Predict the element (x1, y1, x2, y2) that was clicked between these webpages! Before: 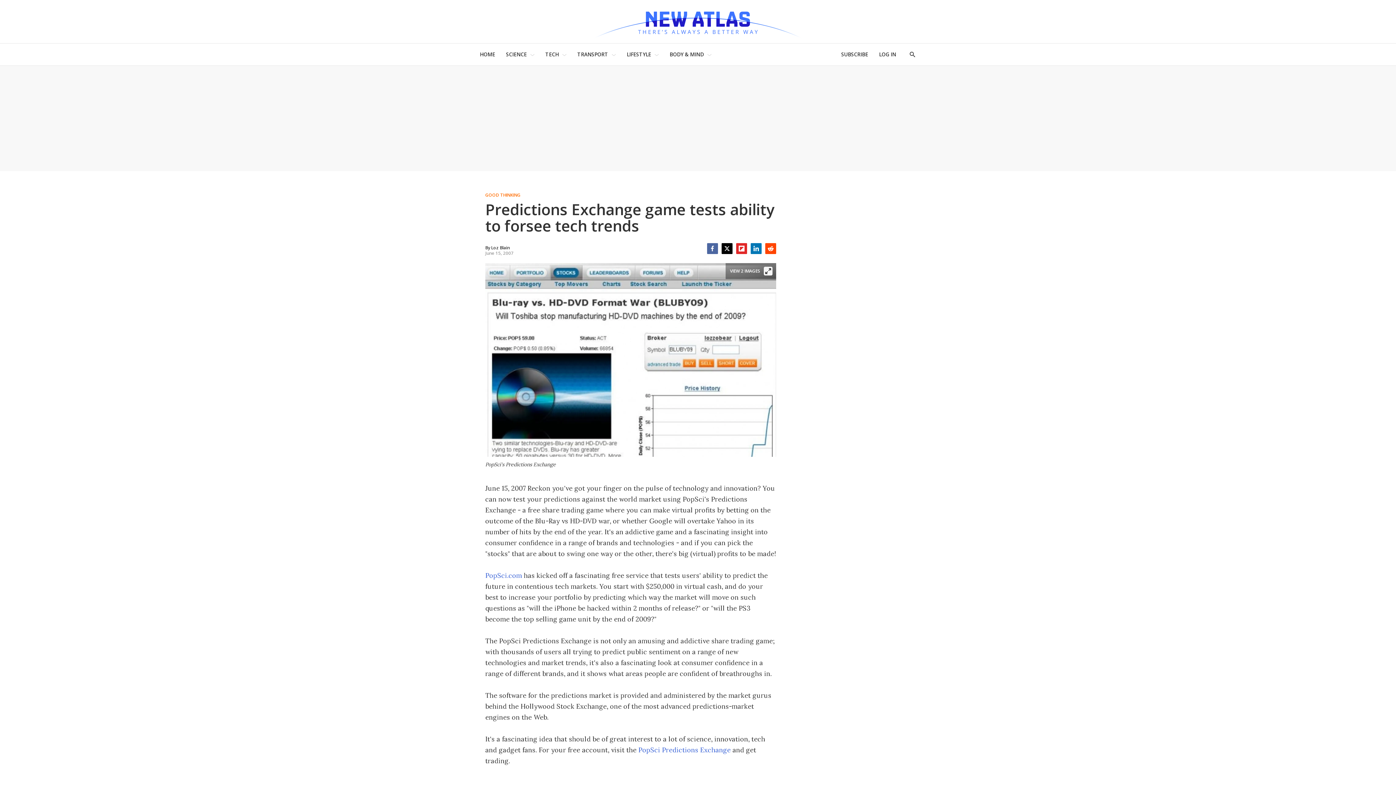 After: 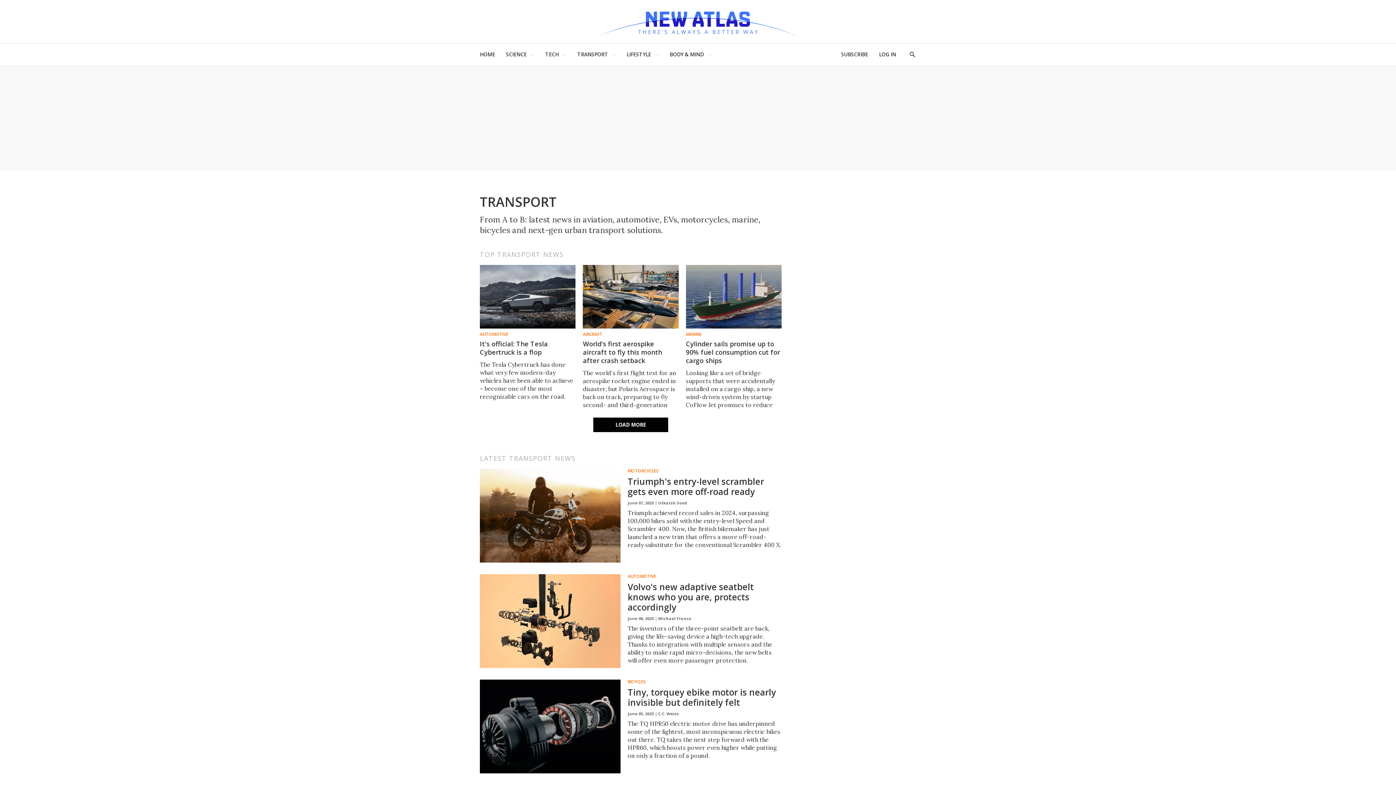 Action: label: TRANSPORT bbox: (577, 47, 608, 61)